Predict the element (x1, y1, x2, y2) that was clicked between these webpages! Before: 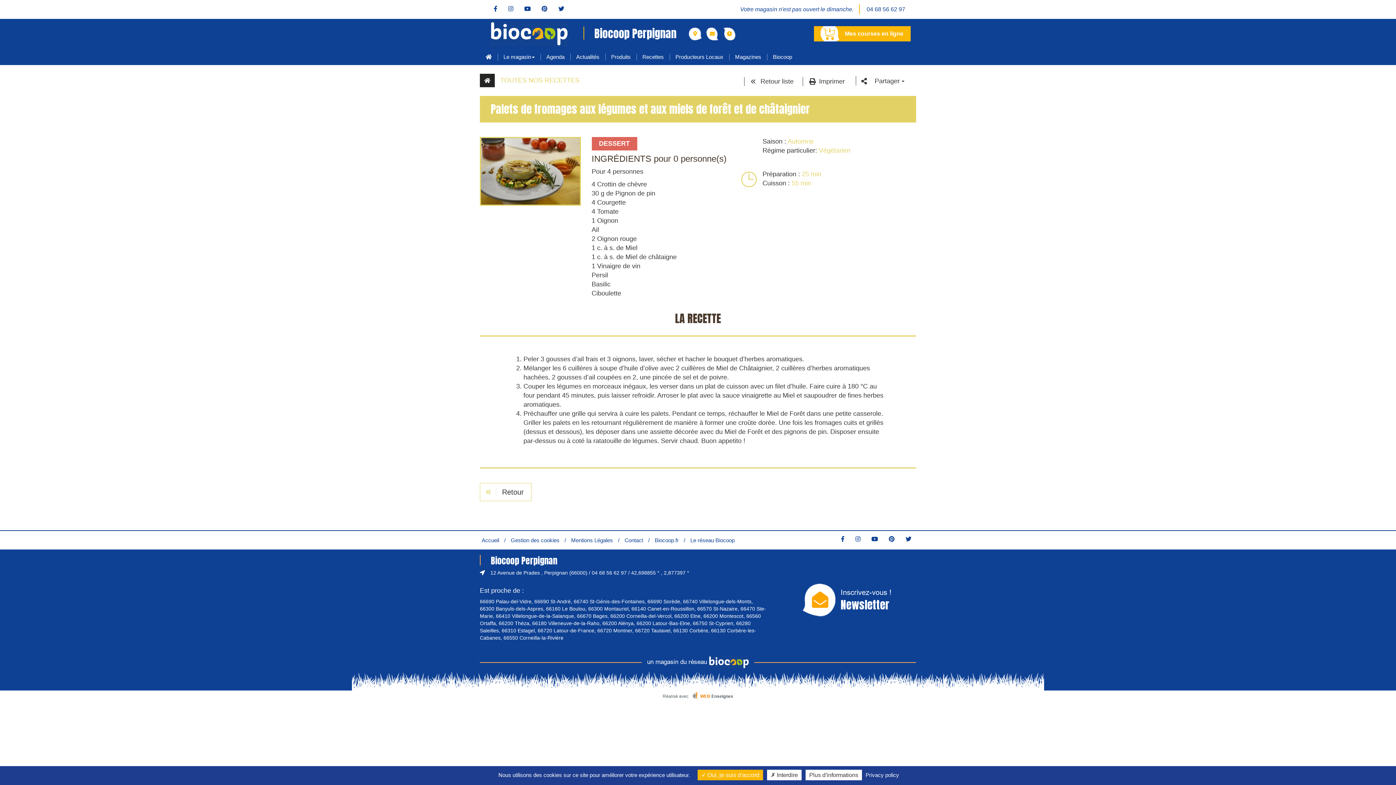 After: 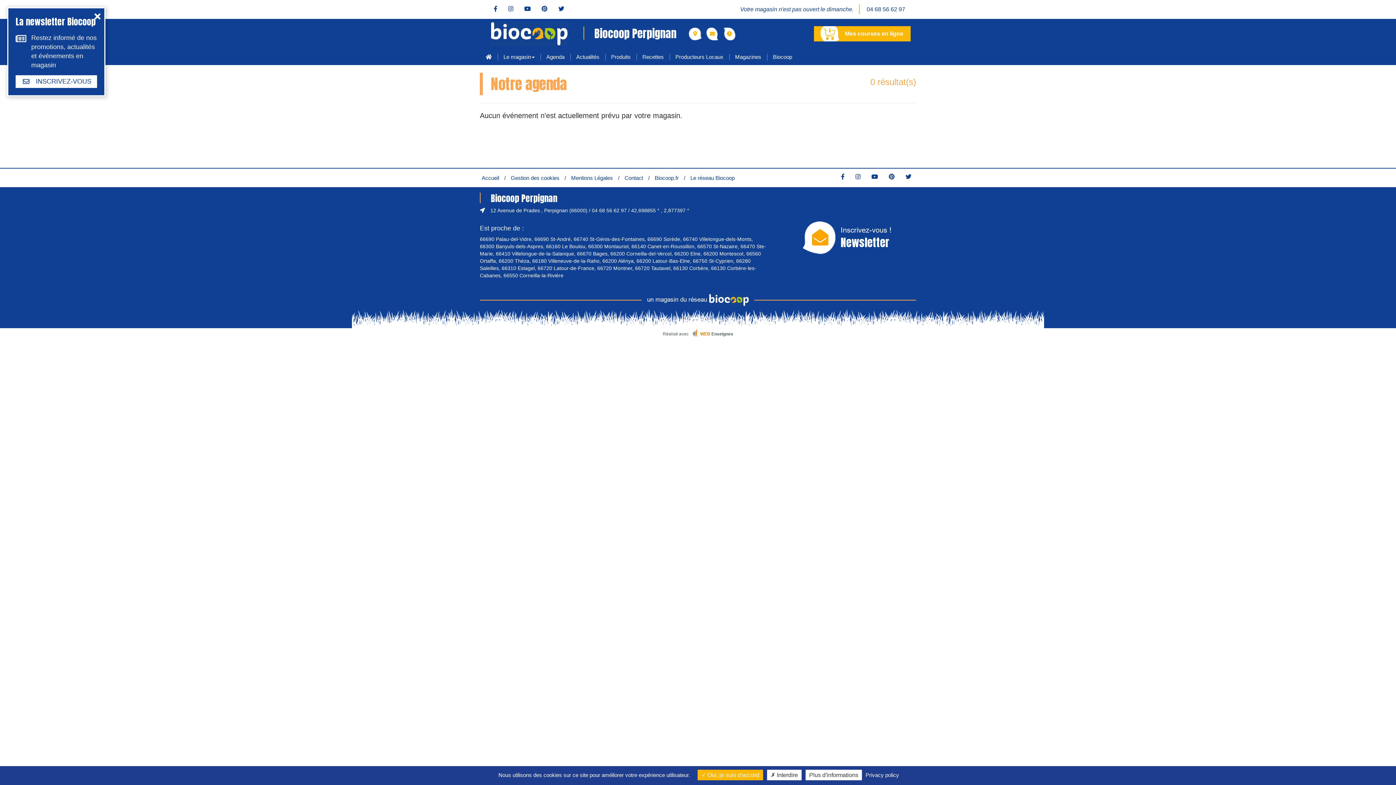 Action: label: Agenda bbox: (540, 48, 570, 65)